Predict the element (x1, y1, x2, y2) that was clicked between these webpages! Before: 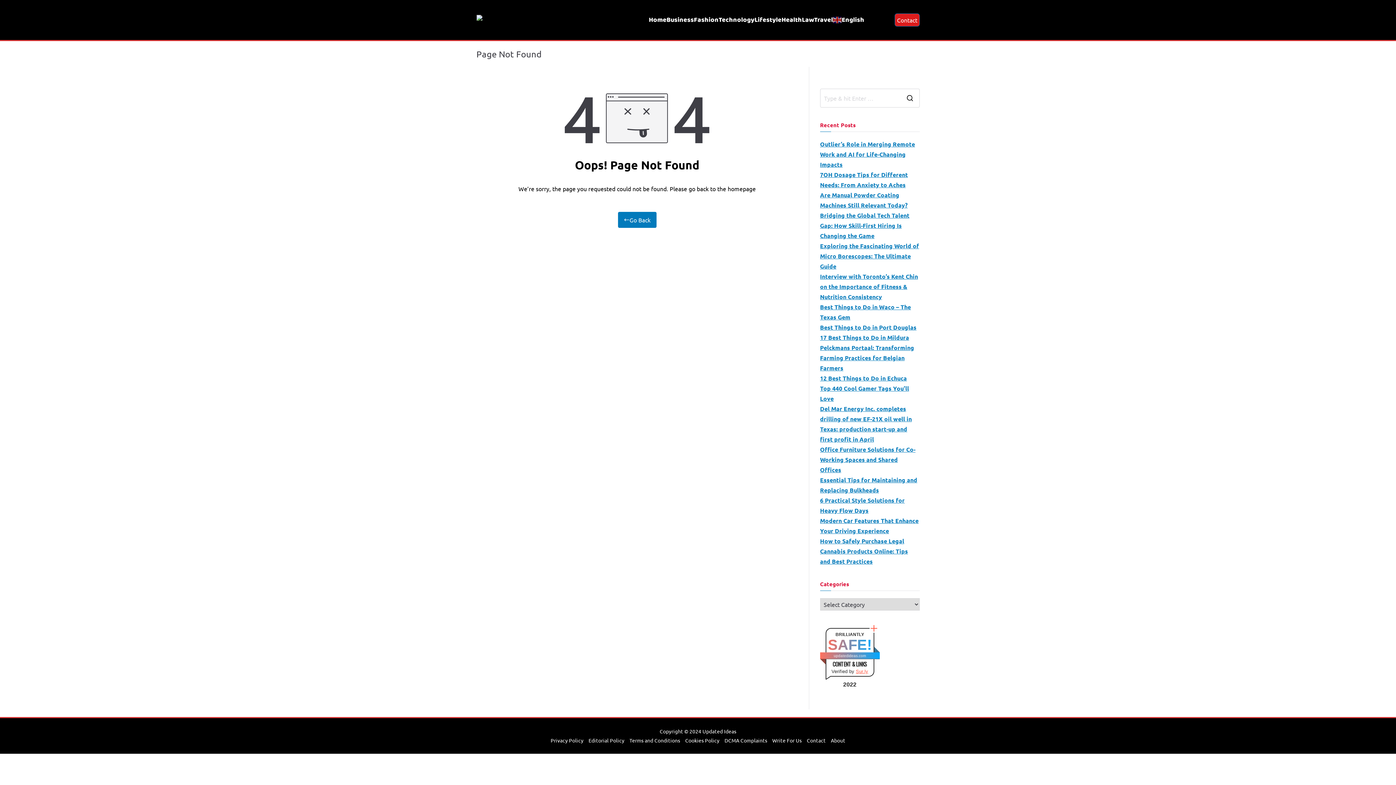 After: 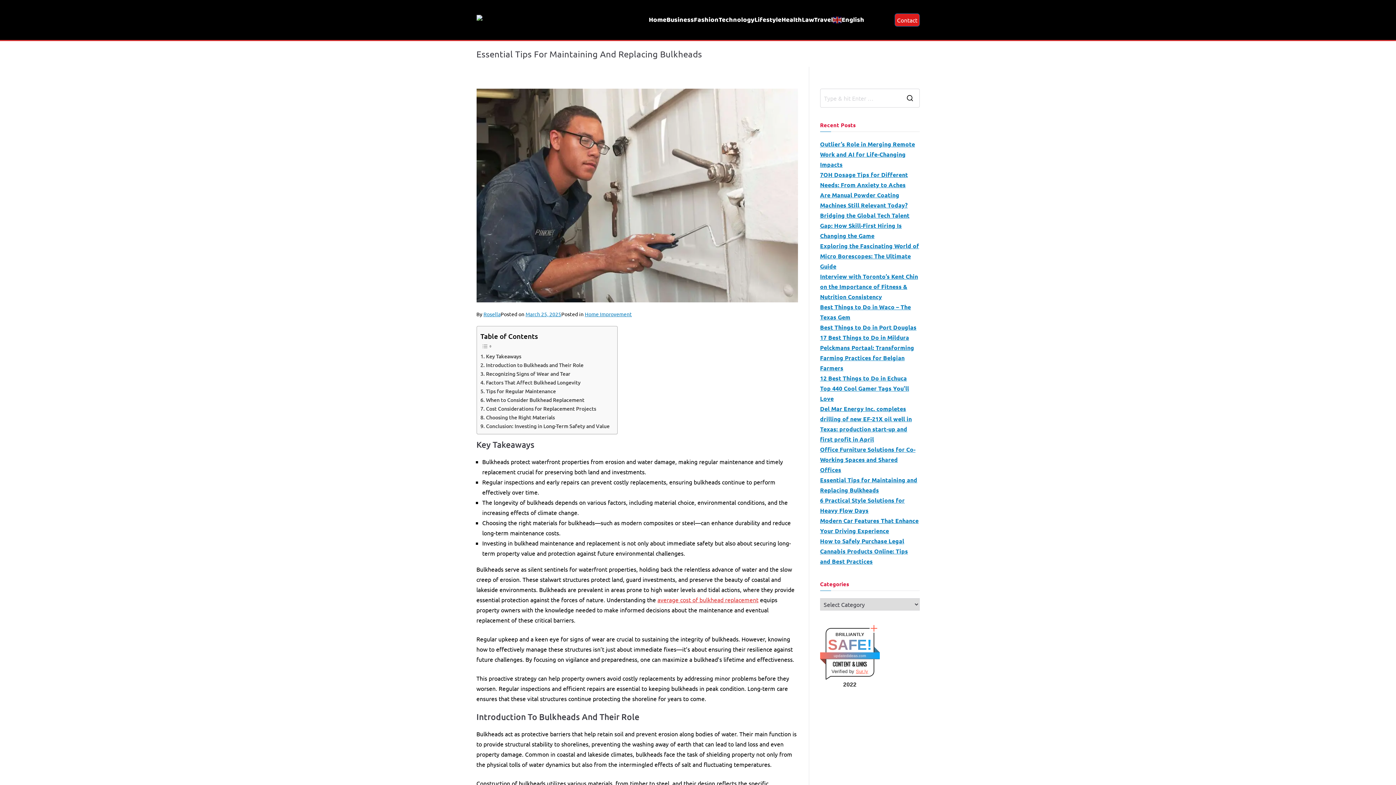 Action: bbox: (820, 475, 919, 495) label: Essential Tips for Maintaining and Replacing Bulkheads